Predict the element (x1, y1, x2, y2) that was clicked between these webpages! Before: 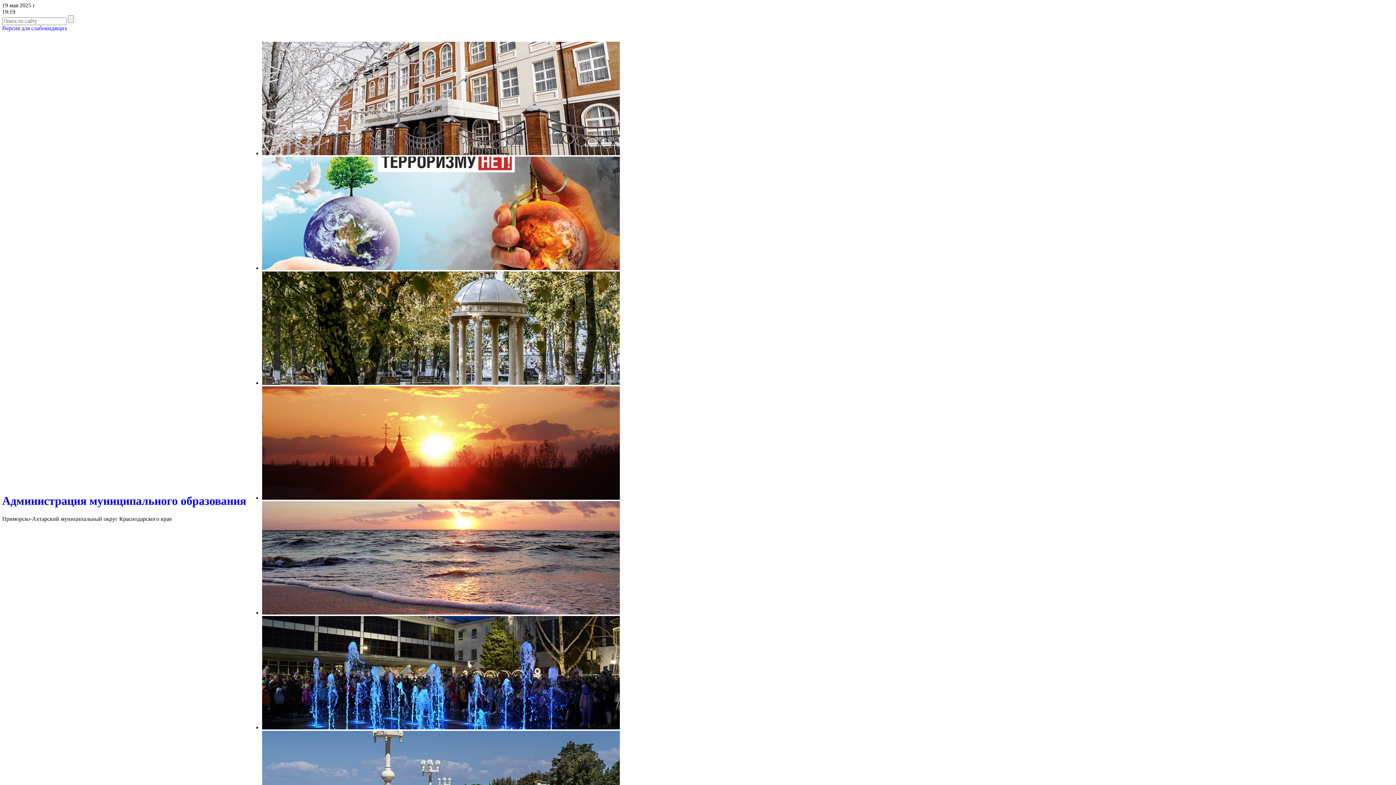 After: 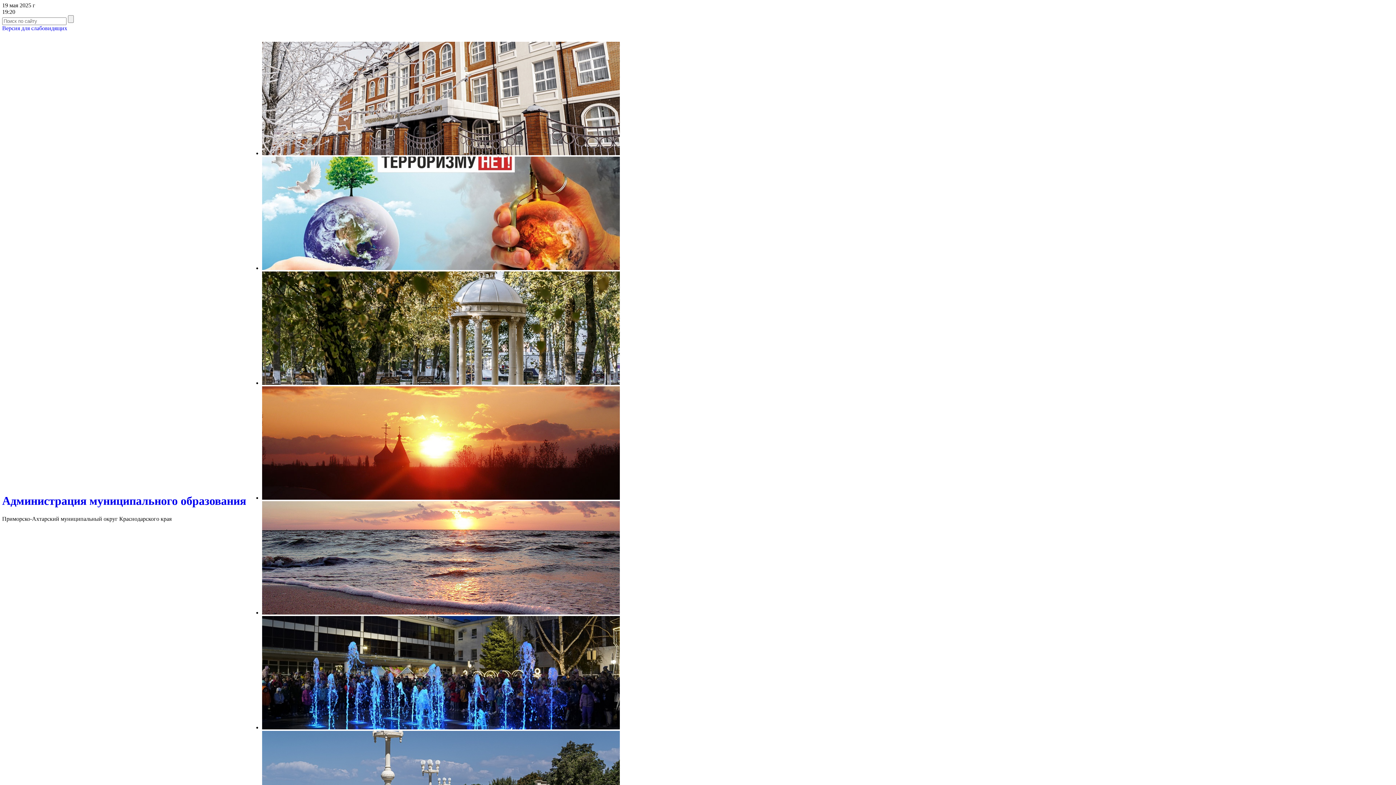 Action: label: Администрация муниципального образования bbox: (2, 494, 246, 507)